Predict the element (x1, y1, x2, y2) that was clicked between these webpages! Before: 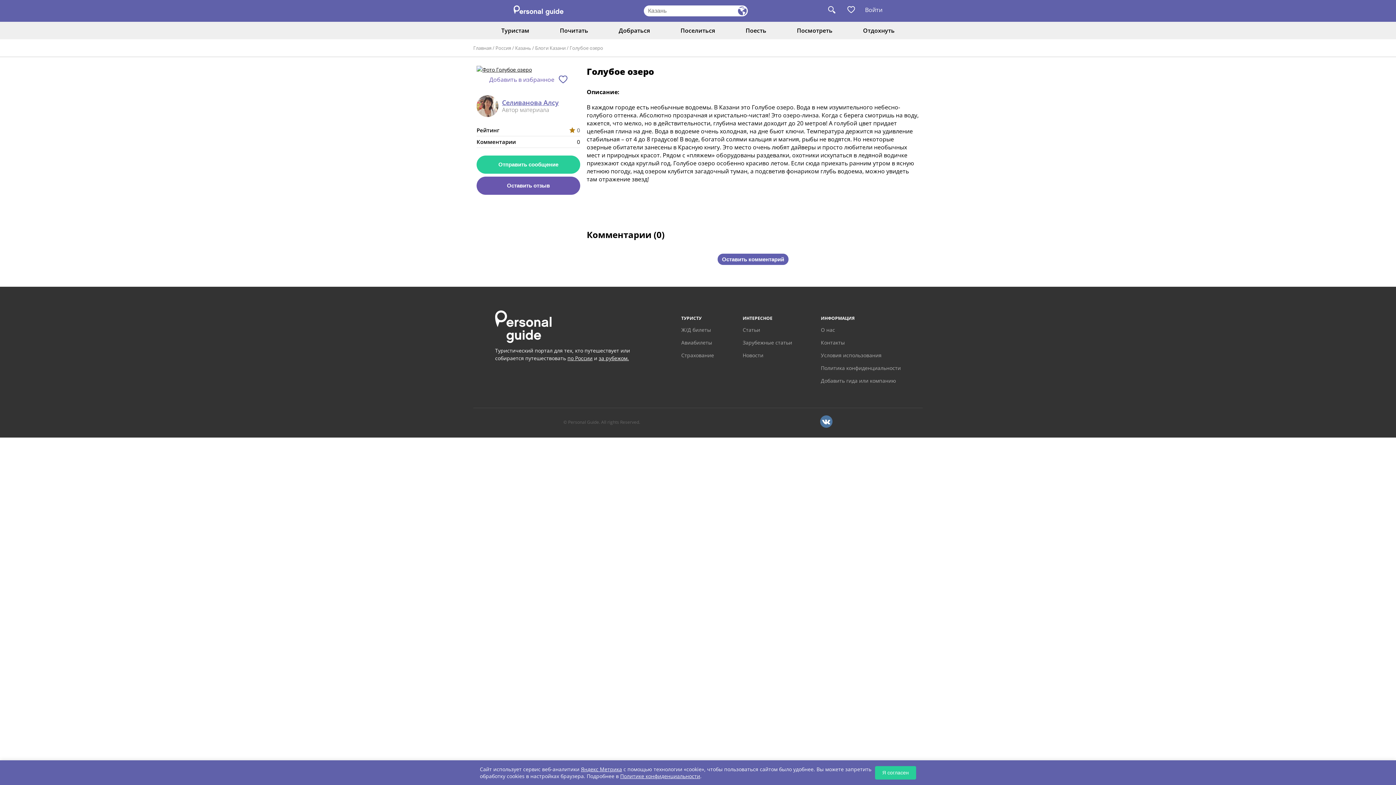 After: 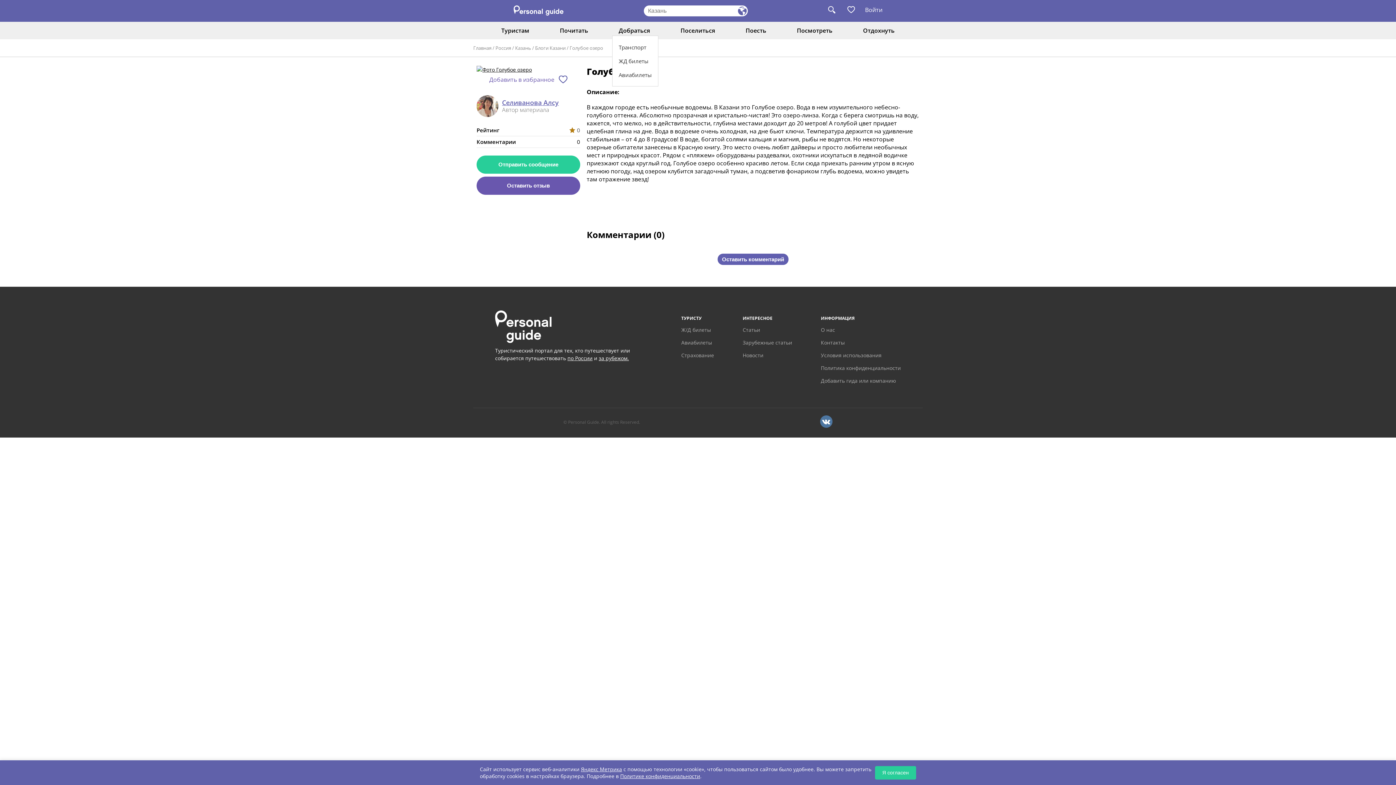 Action: label: Добраться bbox: (618, 21, 650, 39)